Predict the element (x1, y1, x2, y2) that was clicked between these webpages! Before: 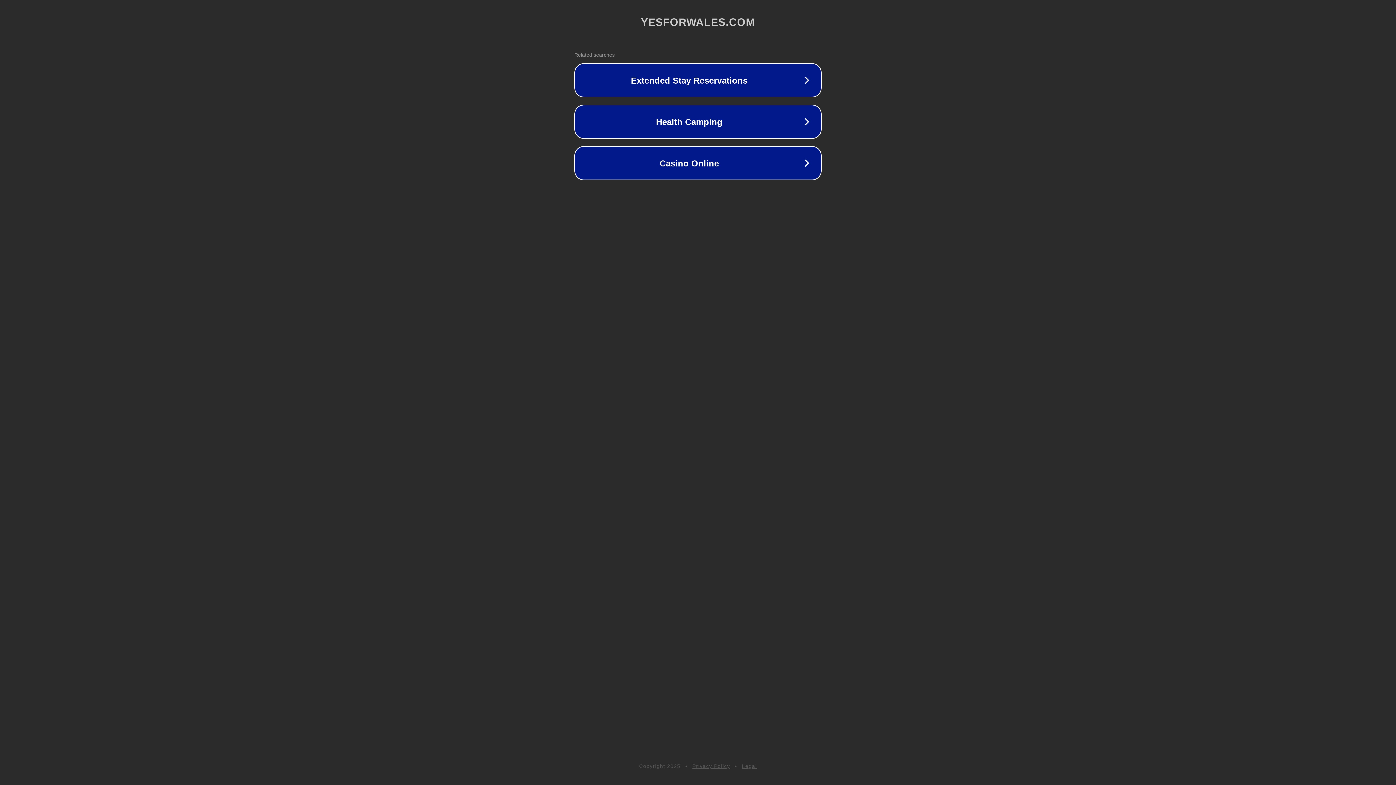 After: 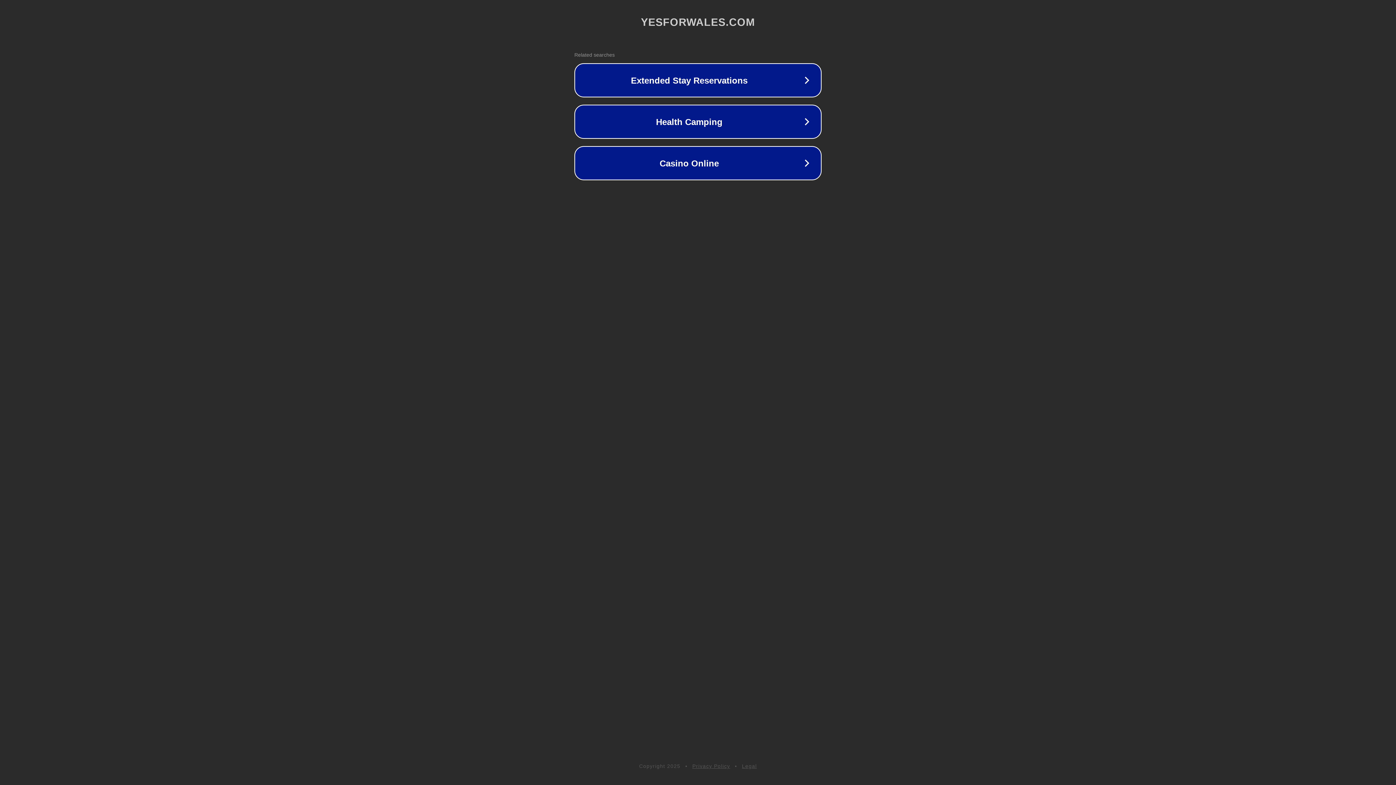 Action: label: Legal bbox: (742, 763, 757, 769)